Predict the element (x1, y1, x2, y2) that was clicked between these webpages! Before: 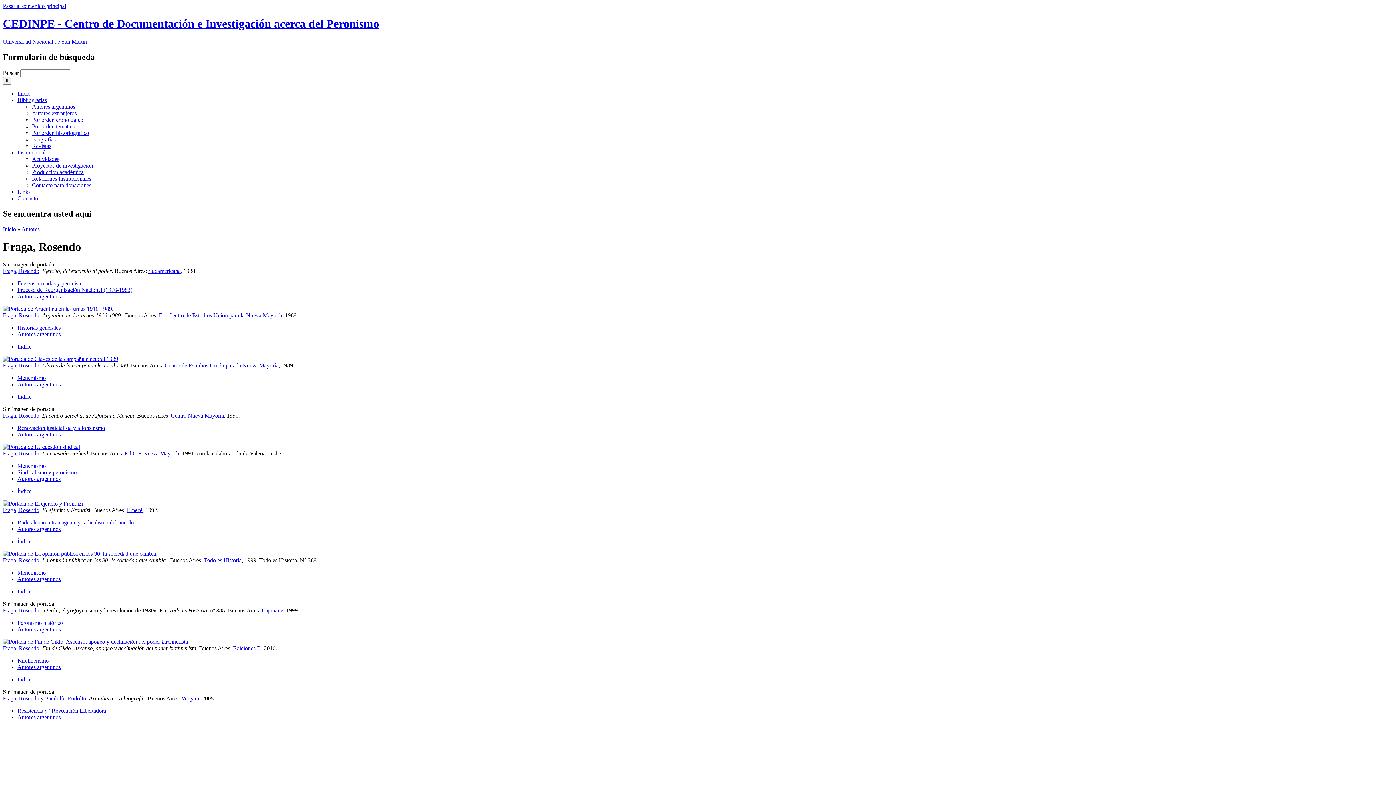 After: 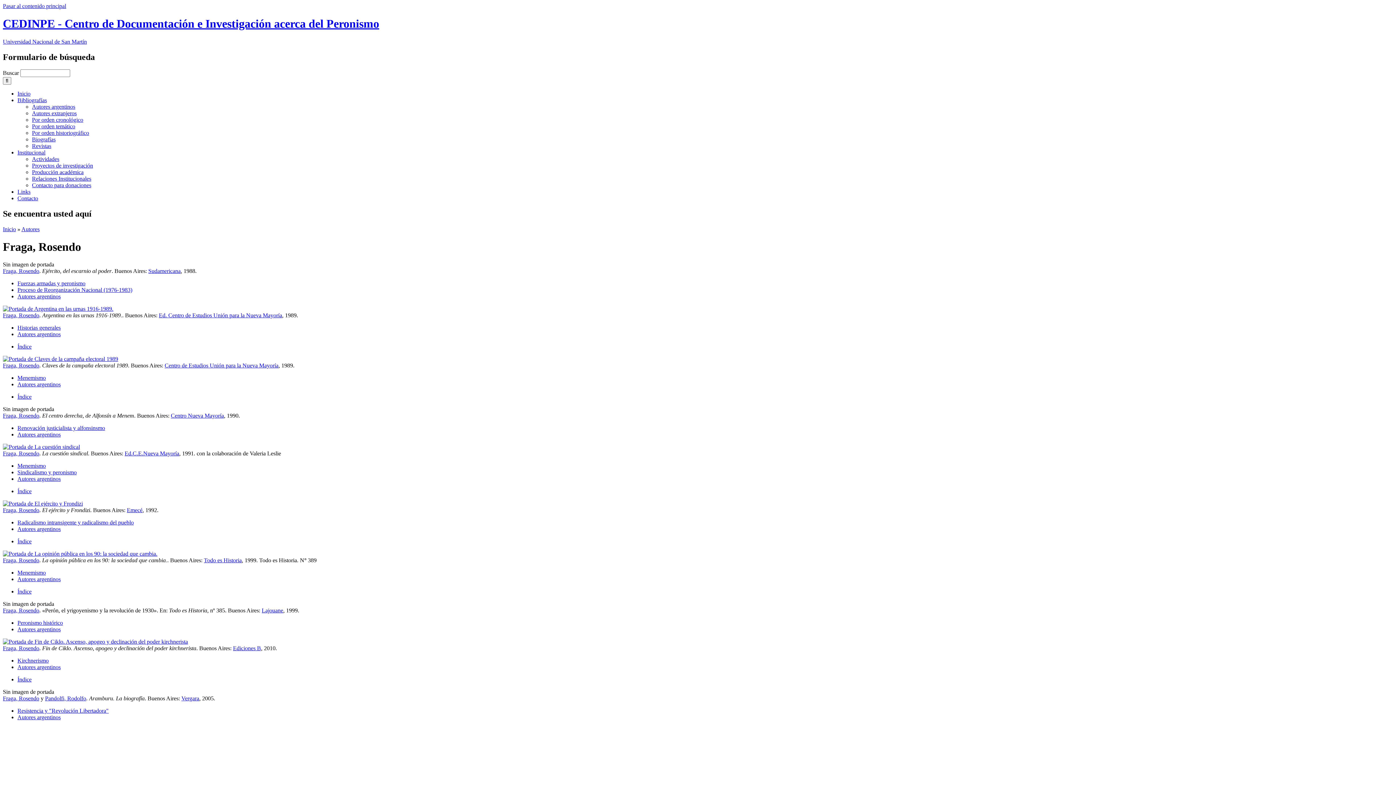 Action: label: Contacto bbox: (17, 195, 38, 201)